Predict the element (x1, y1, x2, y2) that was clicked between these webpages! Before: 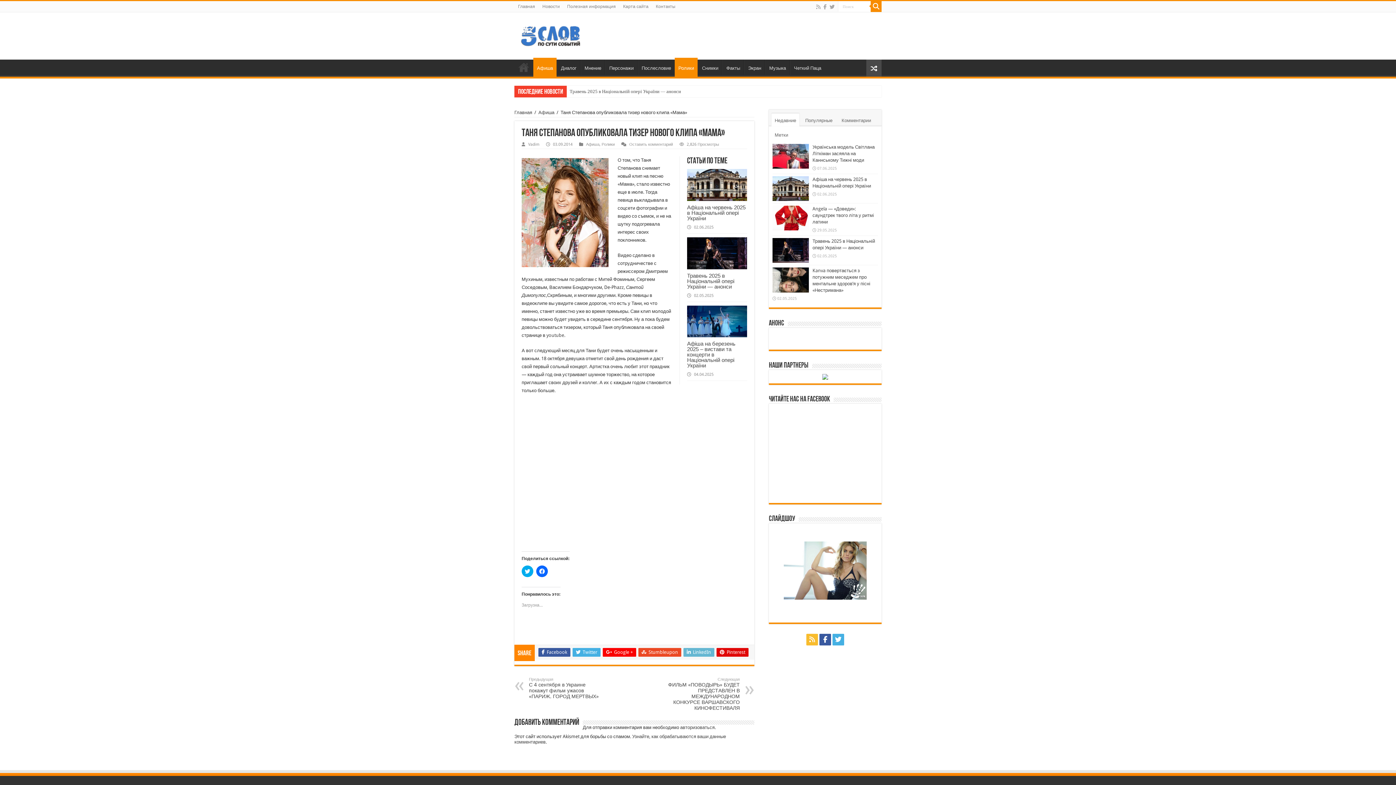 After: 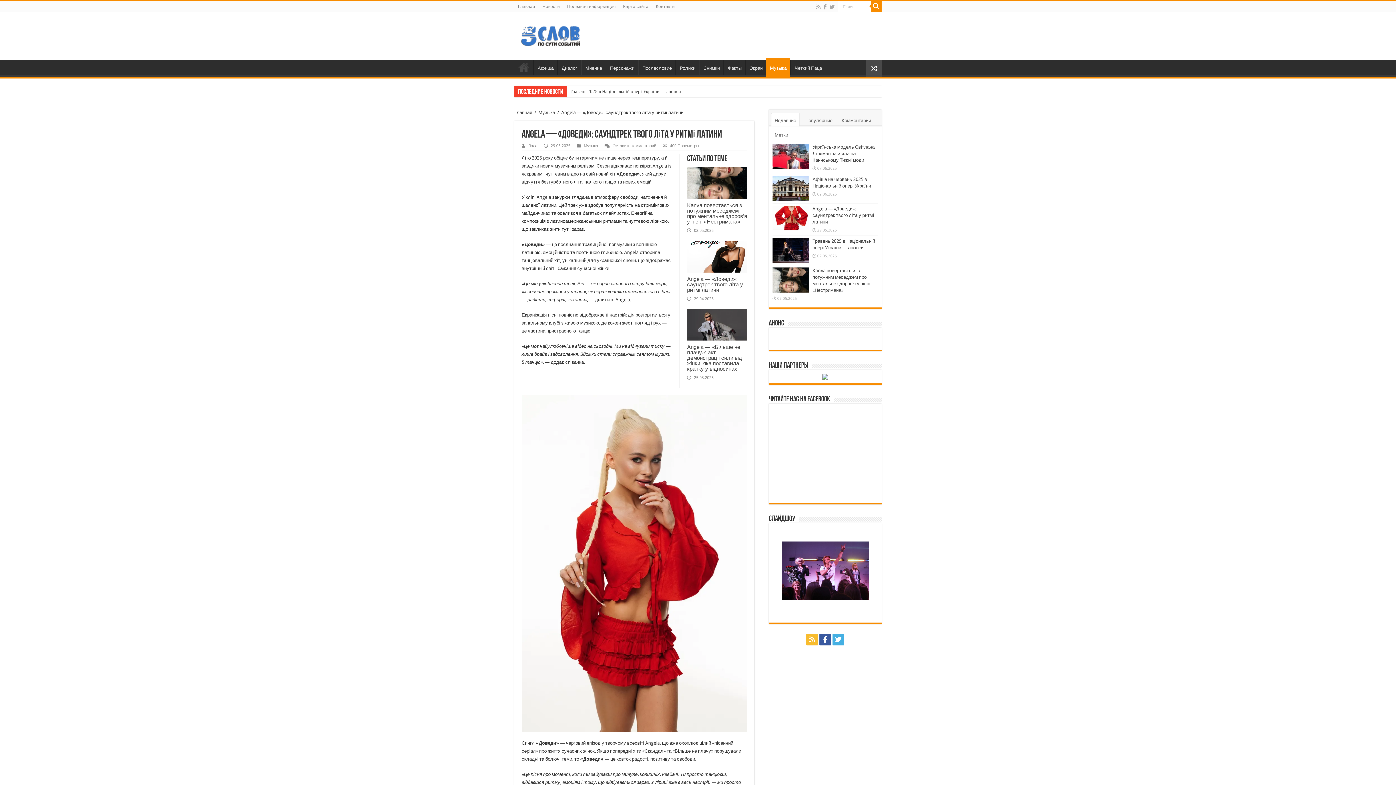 Action: label: Angela — «Доведи»: саундтрек твого літа у ритмі латини bbox: (812, 206, 874, 224)